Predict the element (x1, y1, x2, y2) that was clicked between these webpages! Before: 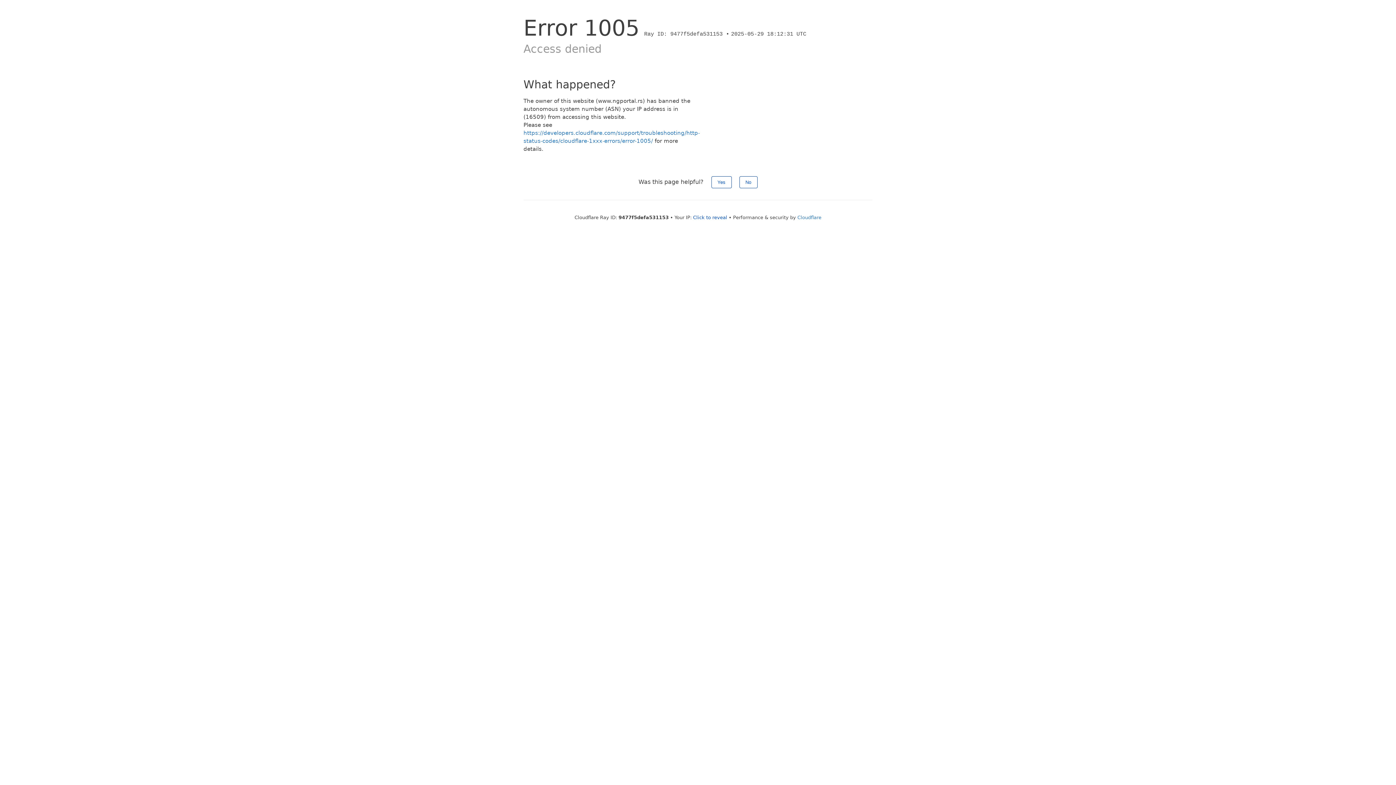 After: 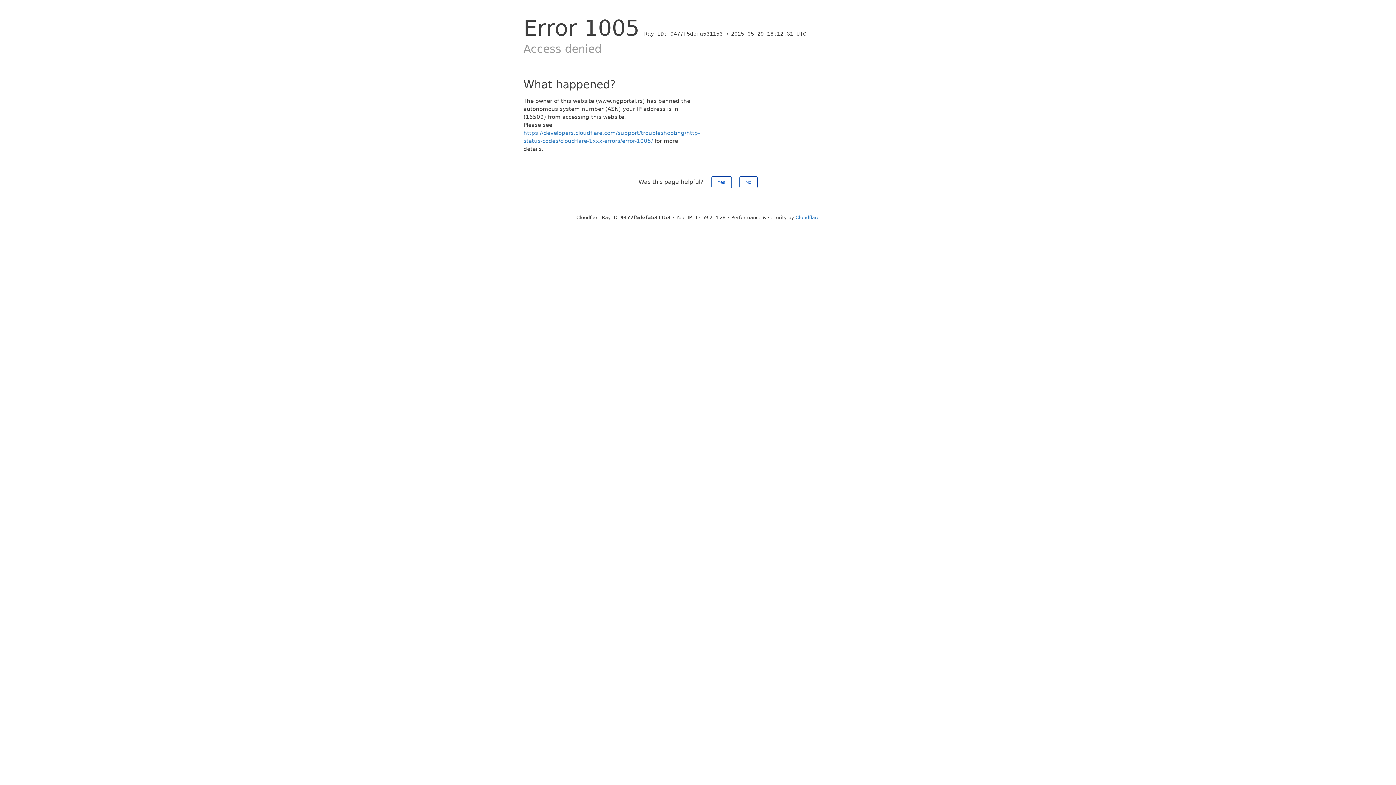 Action: label: Click to reveal bbox: (693, 214, 727, 220)